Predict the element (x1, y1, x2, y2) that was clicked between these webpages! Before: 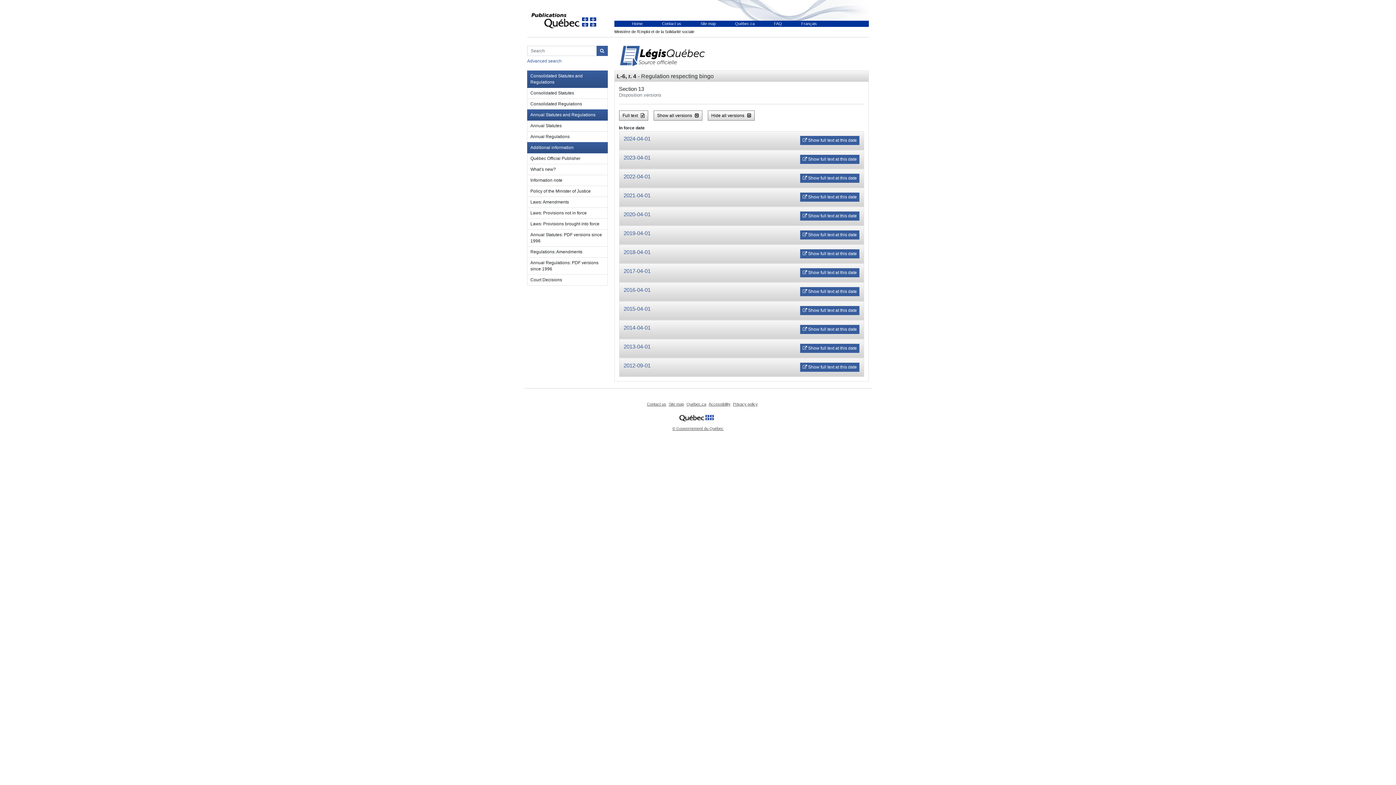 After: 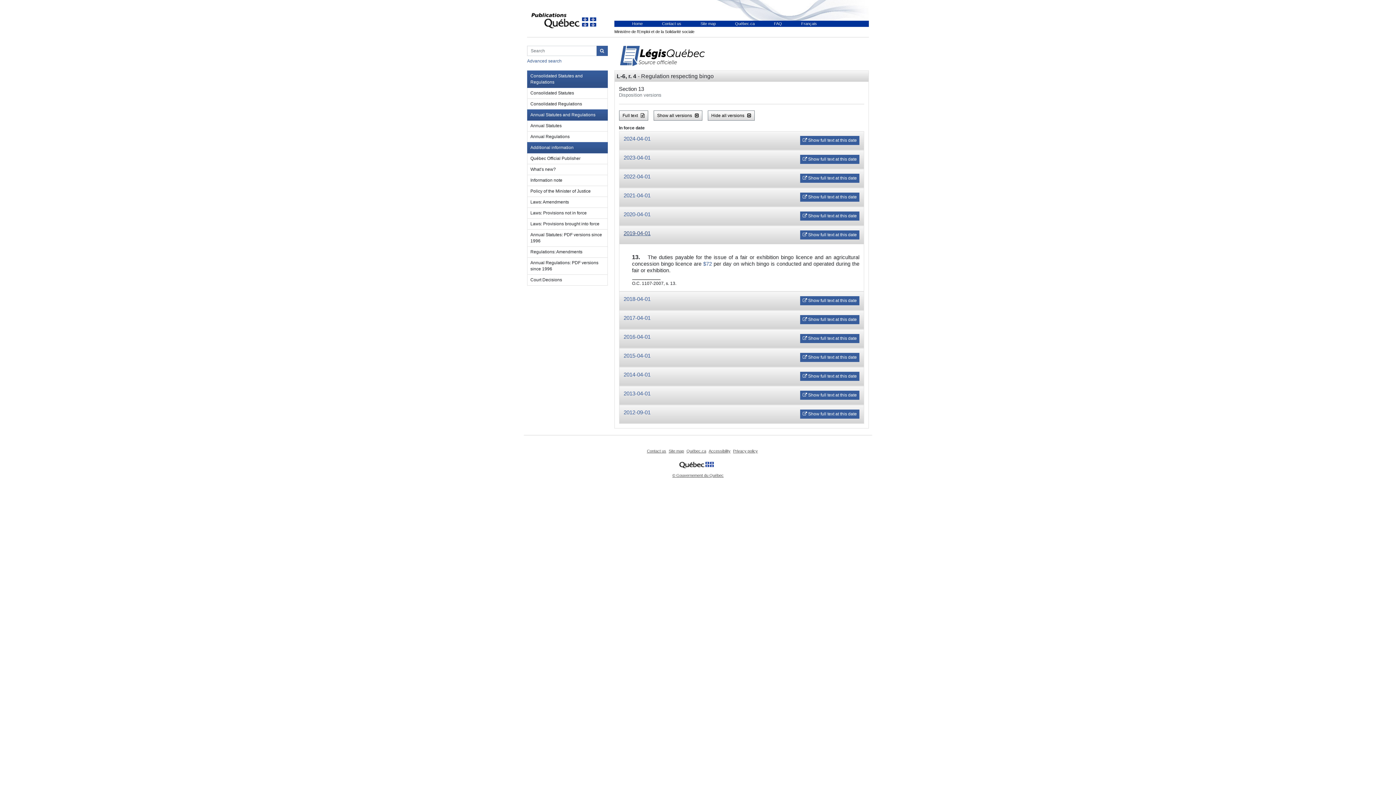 Action: bbox: (623, 230, 650, 236) label: 2019-04-01